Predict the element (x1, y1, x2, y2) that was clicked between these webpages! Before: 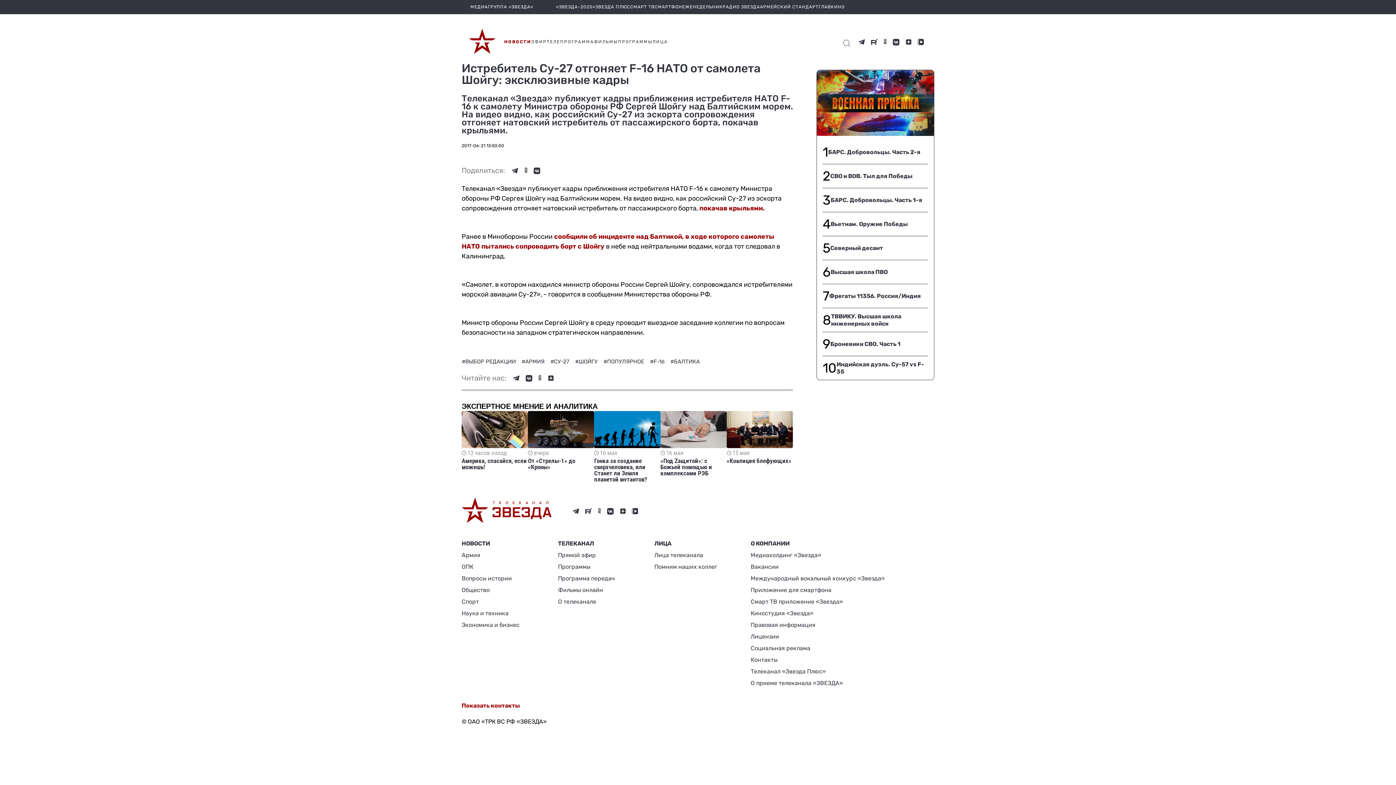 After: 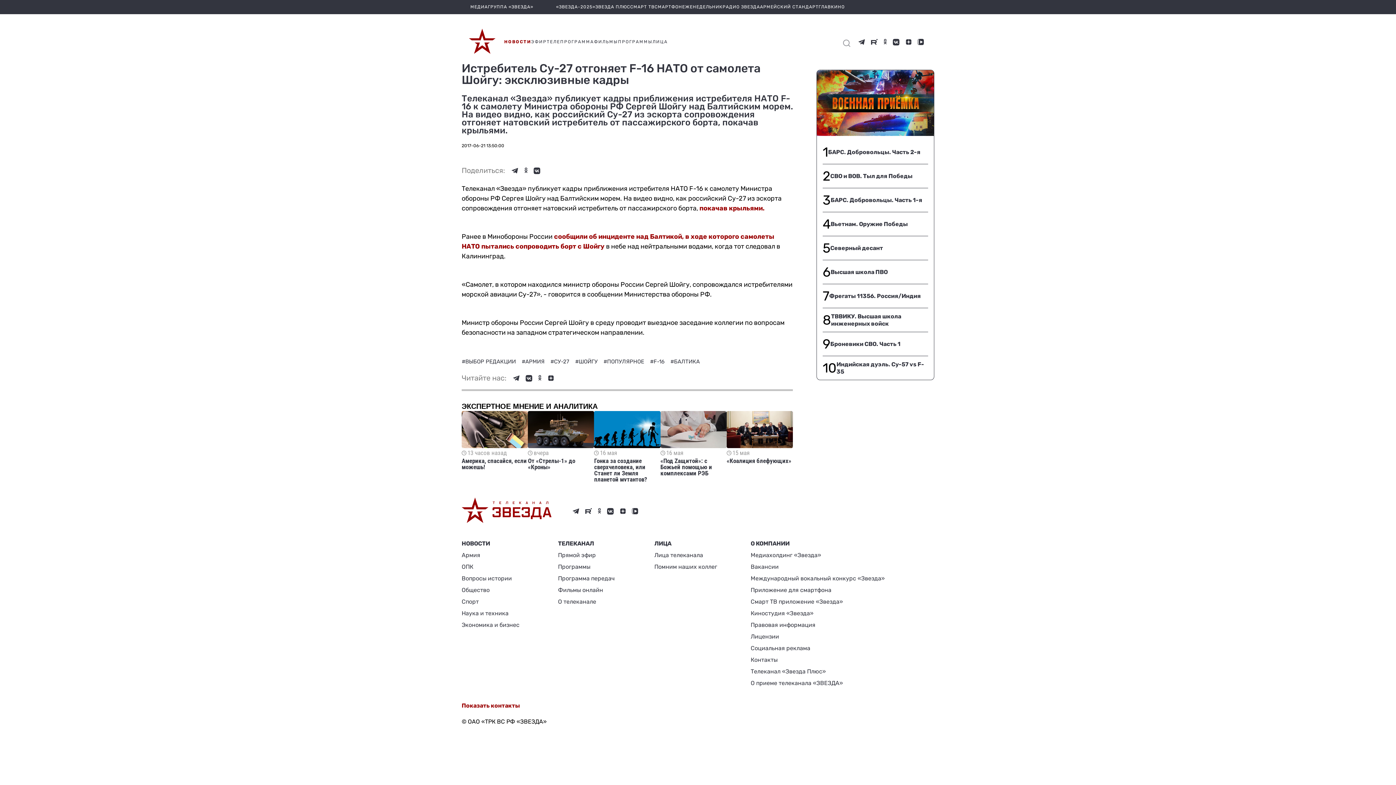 Action: label: НОВОСТИ bbox: (461, 538, 519, 549)